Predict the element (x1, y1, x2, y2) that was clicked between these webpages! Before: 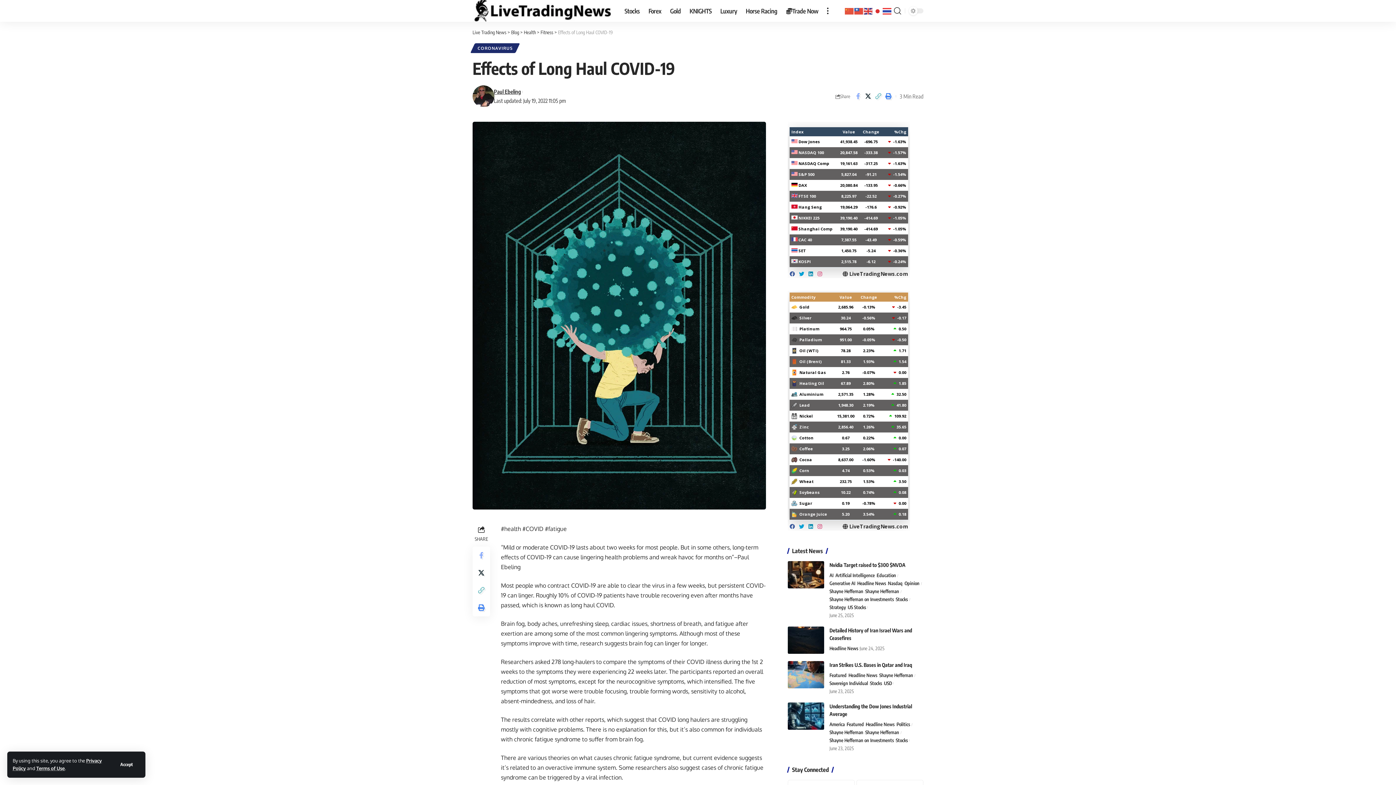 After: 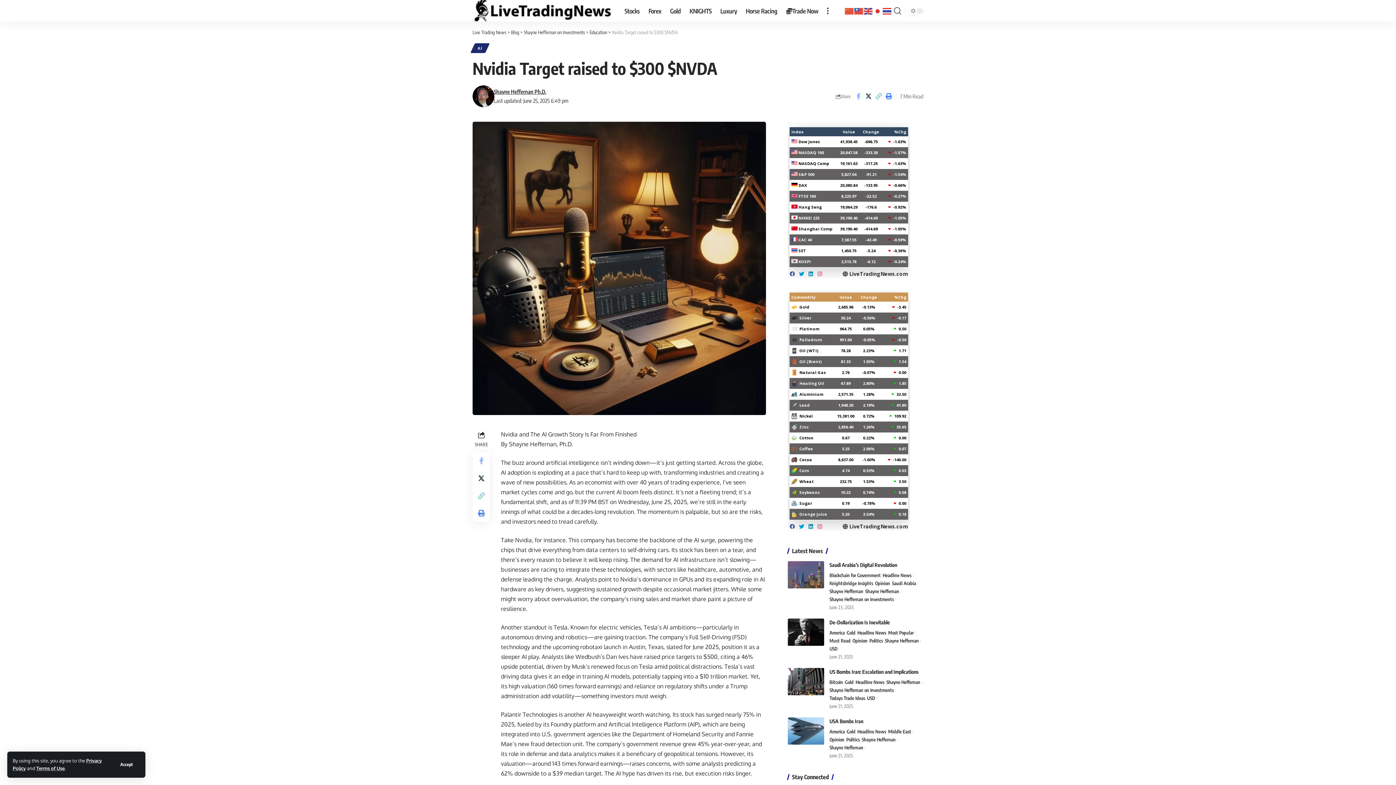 Action: bbox: (787, 561, 824, 588)